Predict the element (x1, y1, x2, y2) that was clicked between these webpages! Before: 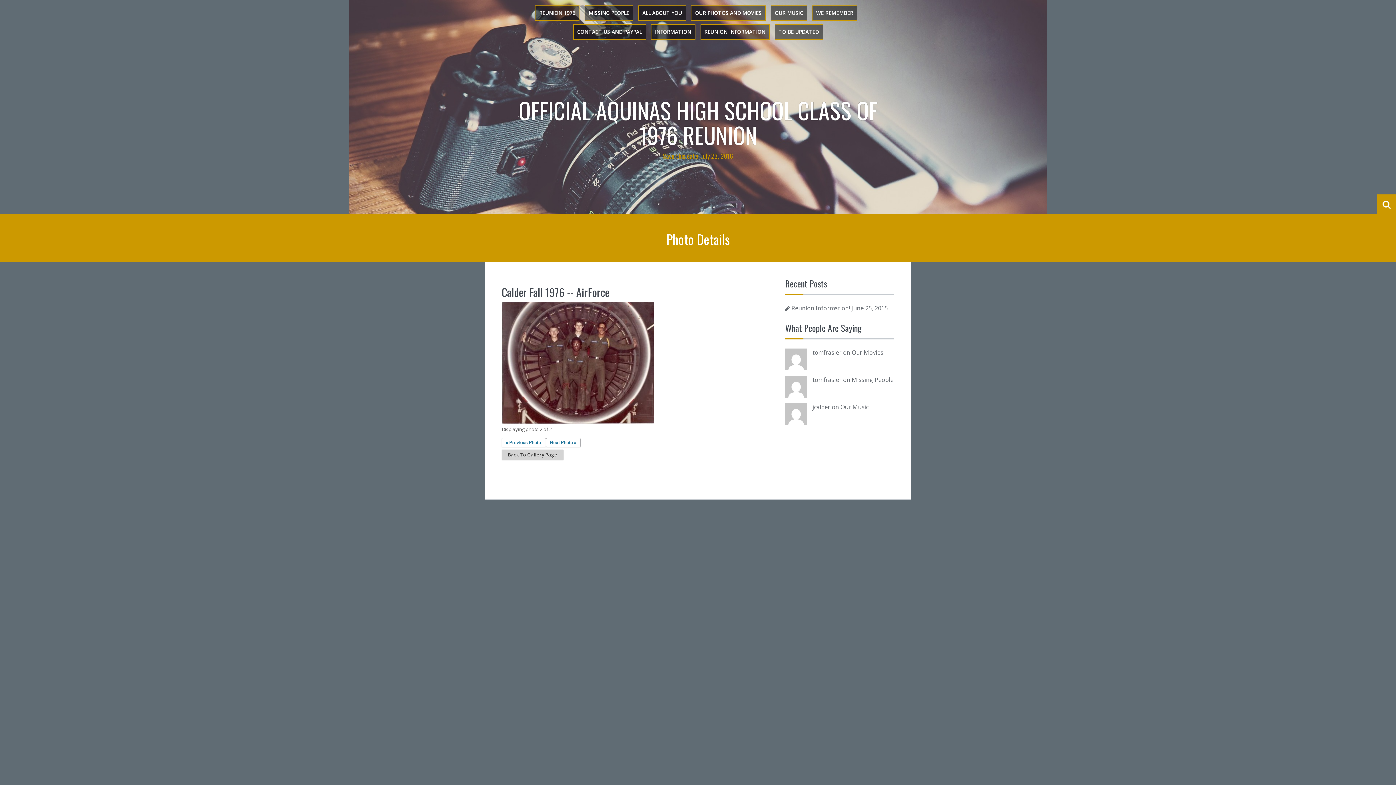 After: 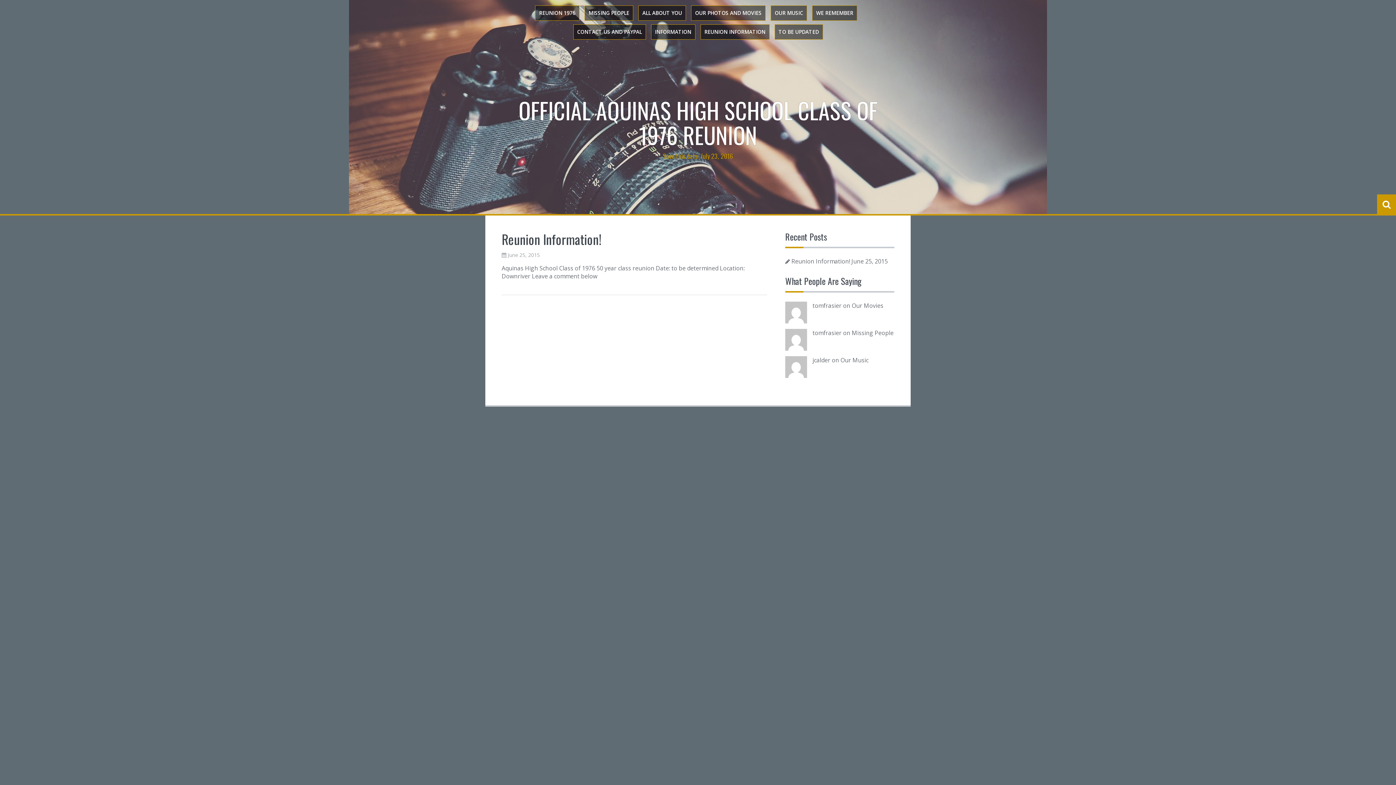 Action: label: ALL ABOUT YOU bbox: (642, 9, 682, 16)